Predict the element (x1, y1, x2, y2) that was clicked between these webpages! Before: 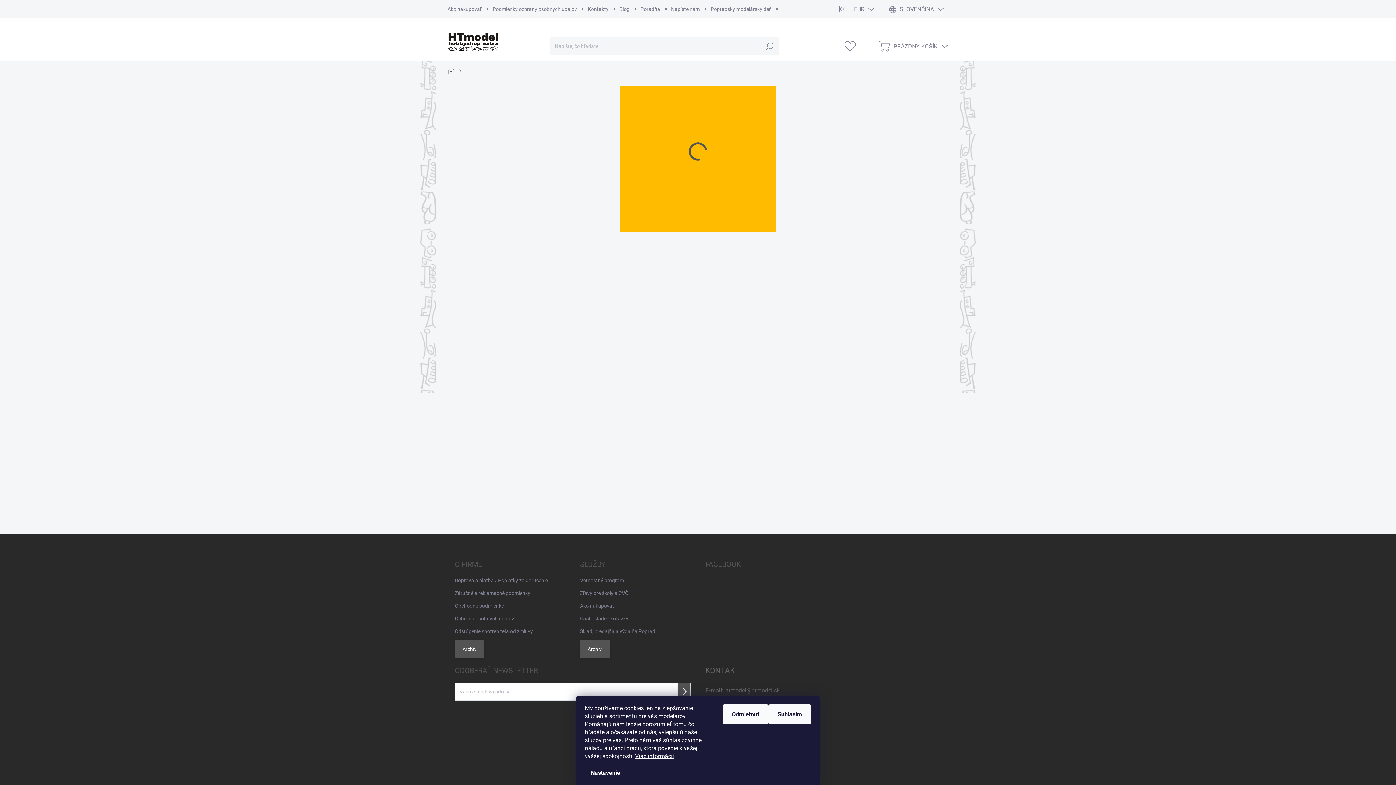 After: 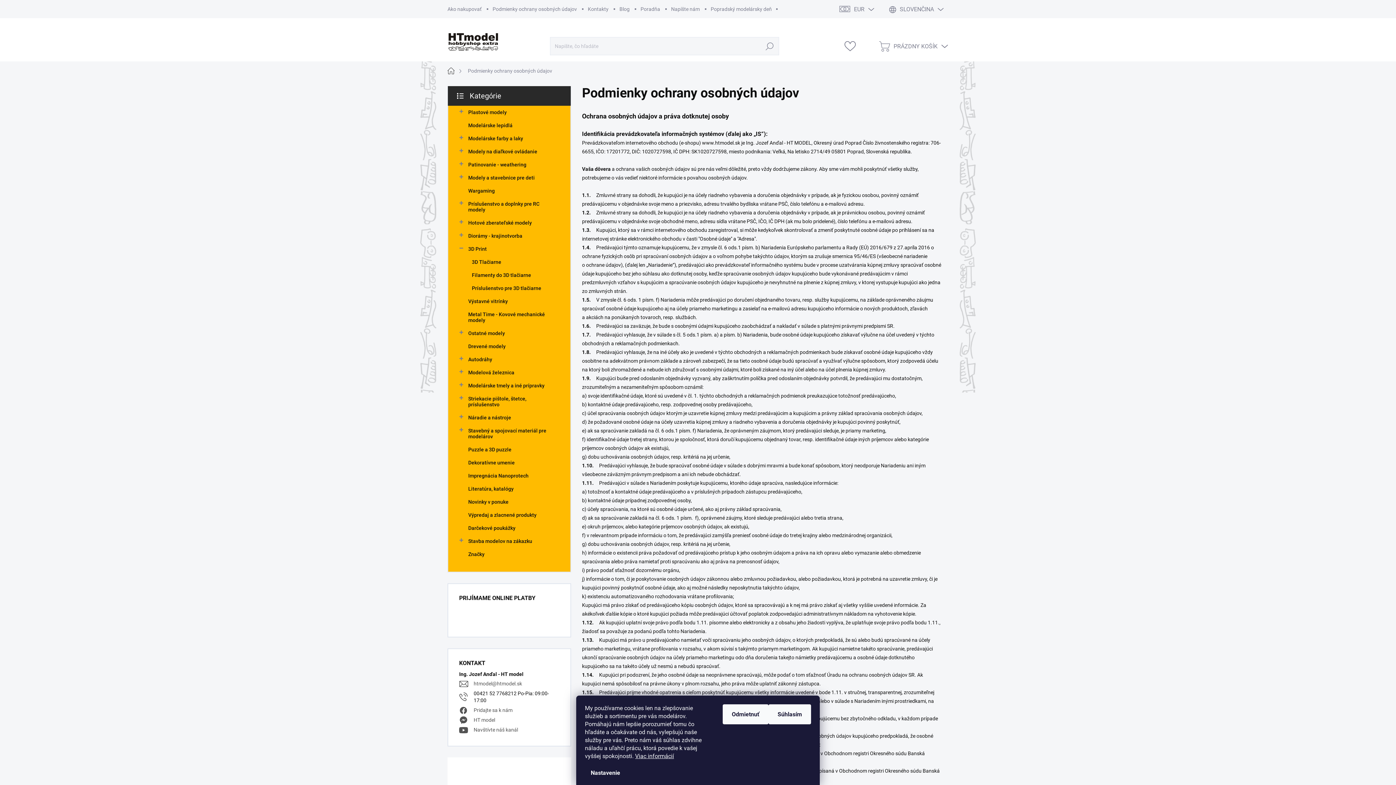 Action: bbox: (487, 0, 582, 18) label: Podmienky ochrany osobných údajov